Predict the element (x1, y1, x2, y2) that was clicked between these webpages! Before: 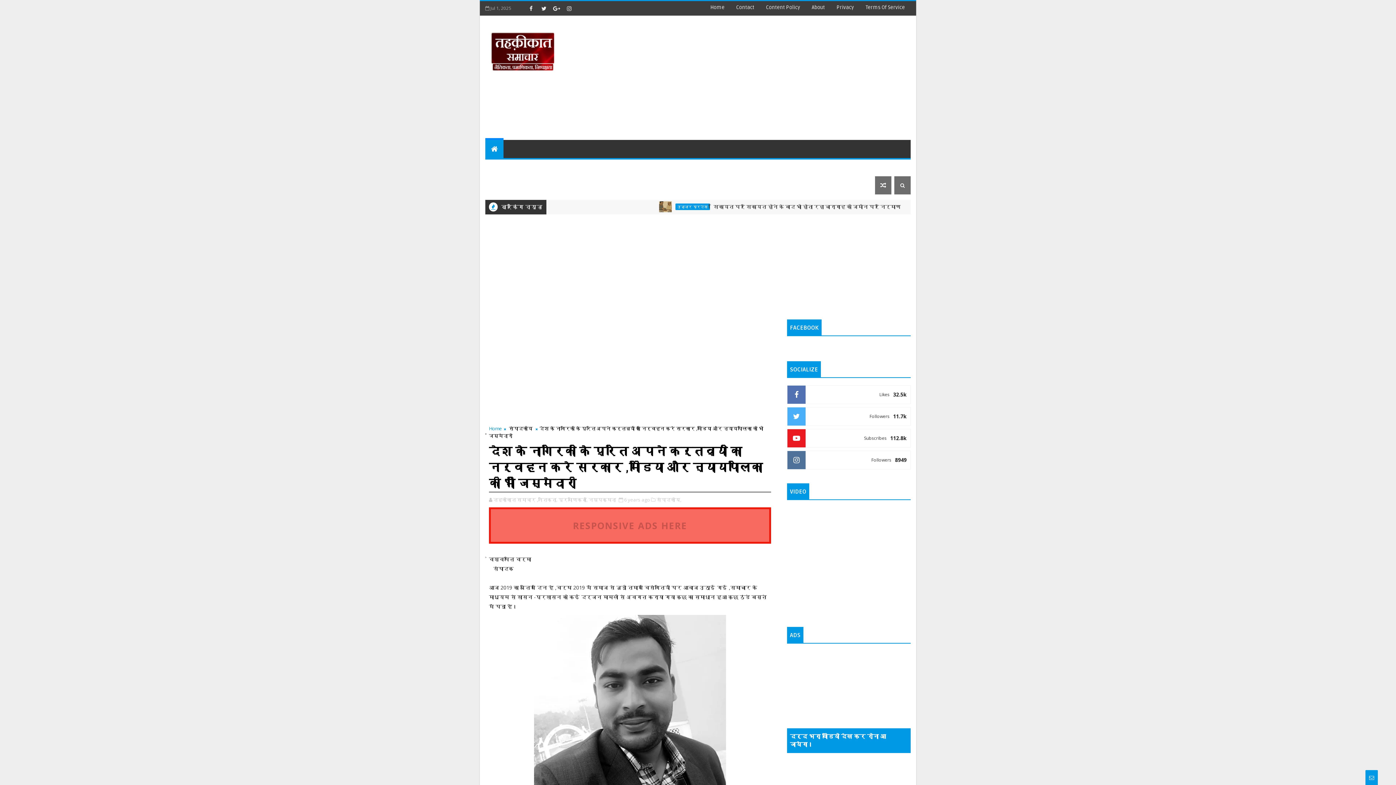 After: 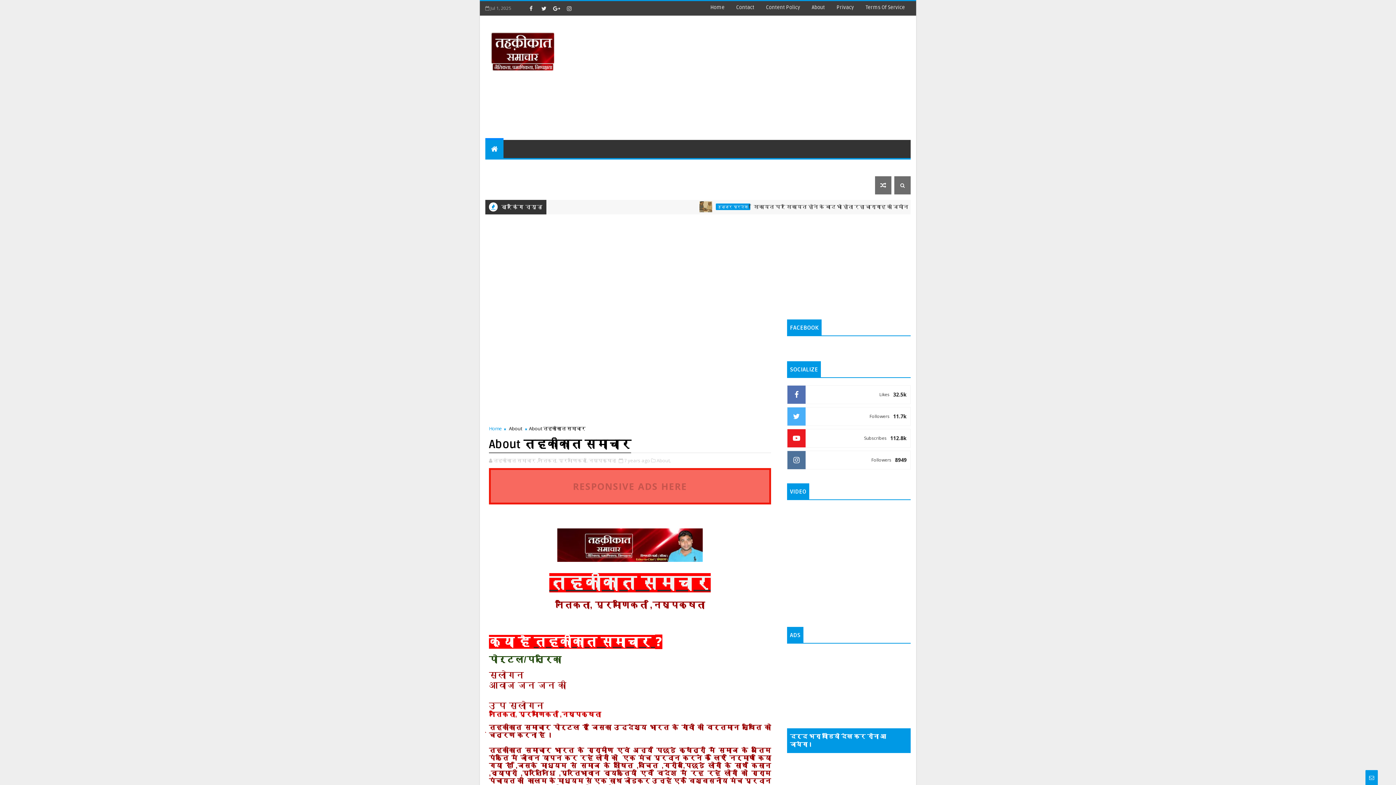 Action: label: Privacy bbox: (830, 1, 860, 14)